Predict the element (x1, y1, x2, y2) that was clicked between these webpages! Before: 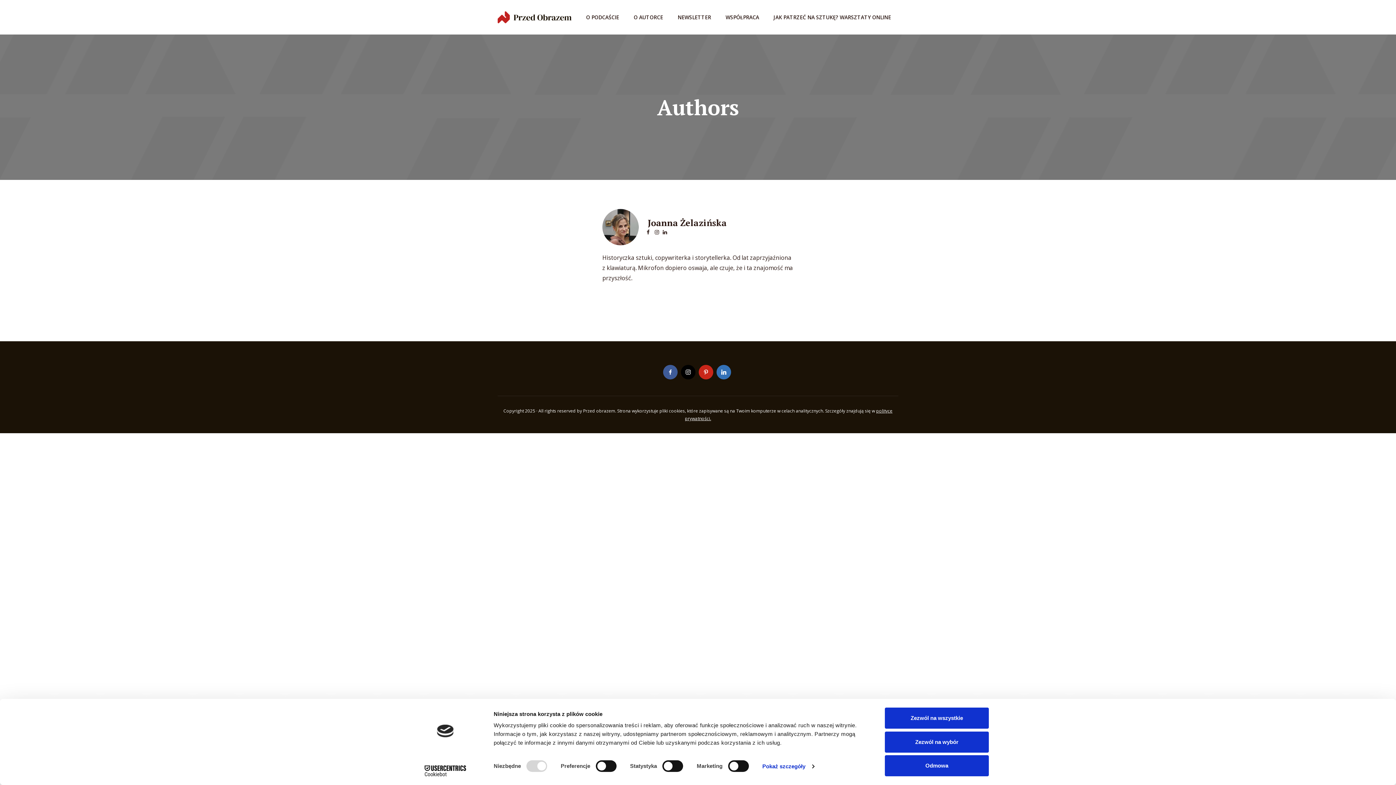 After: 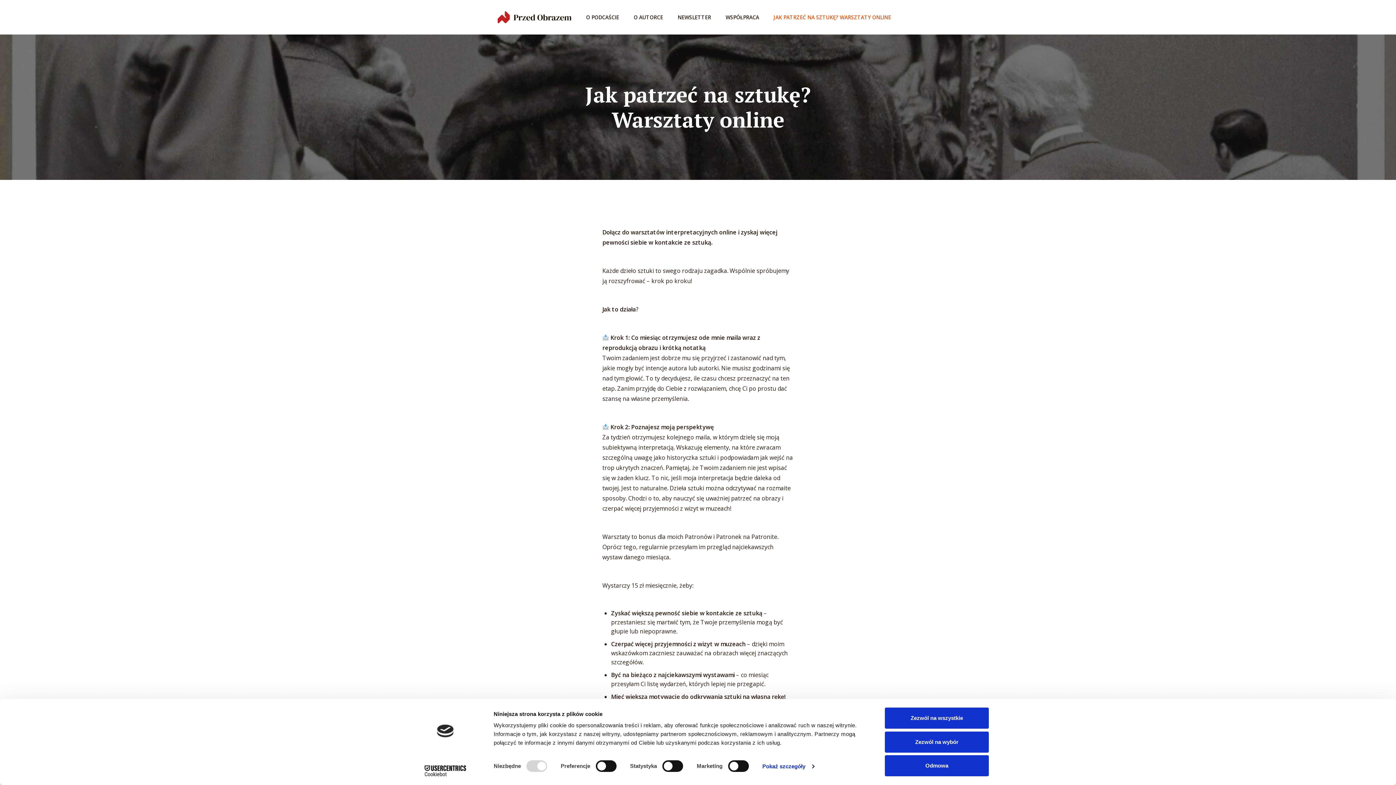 Action: label: JAK PATRZEĆ NA SZTUKĘ? WARSZTATY ONLINE bbox: (773, 8, 891, 26)